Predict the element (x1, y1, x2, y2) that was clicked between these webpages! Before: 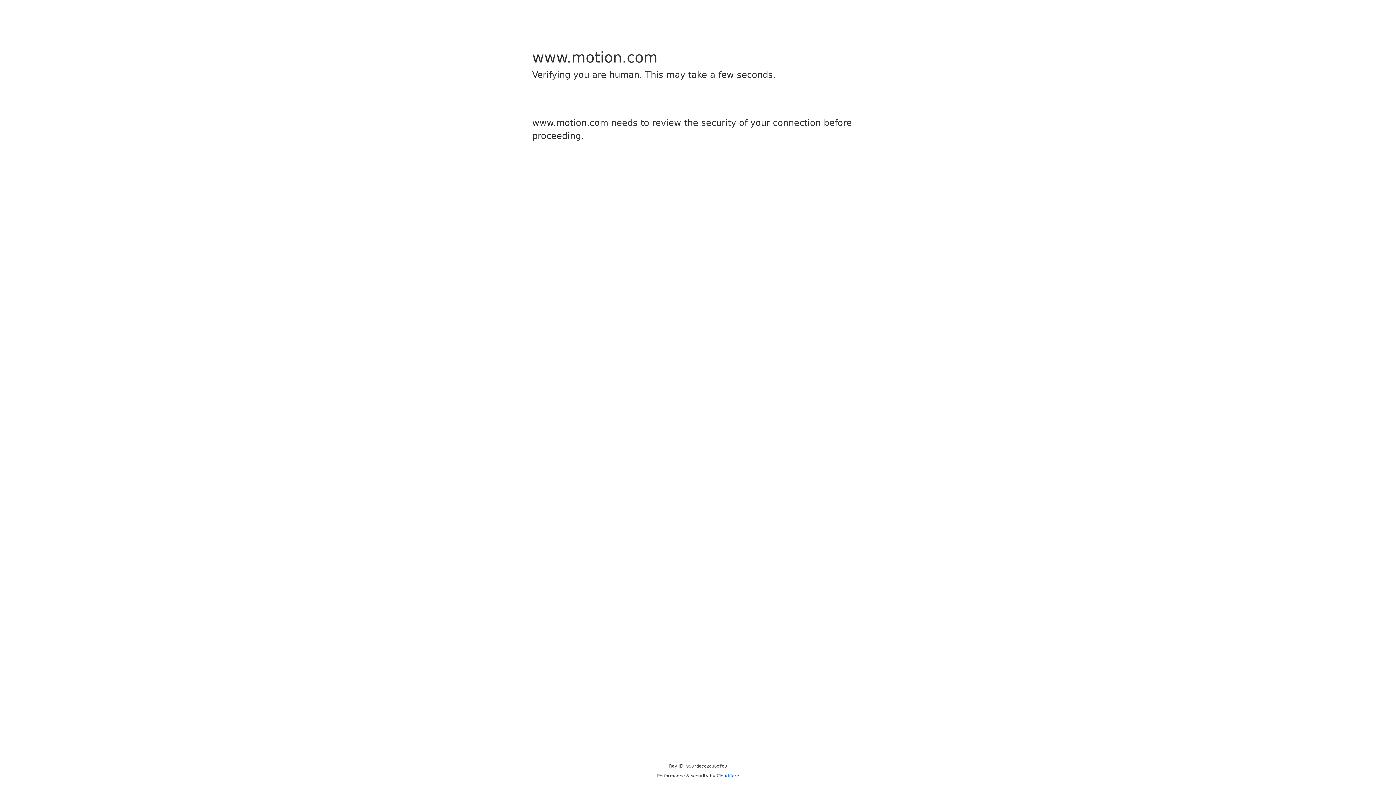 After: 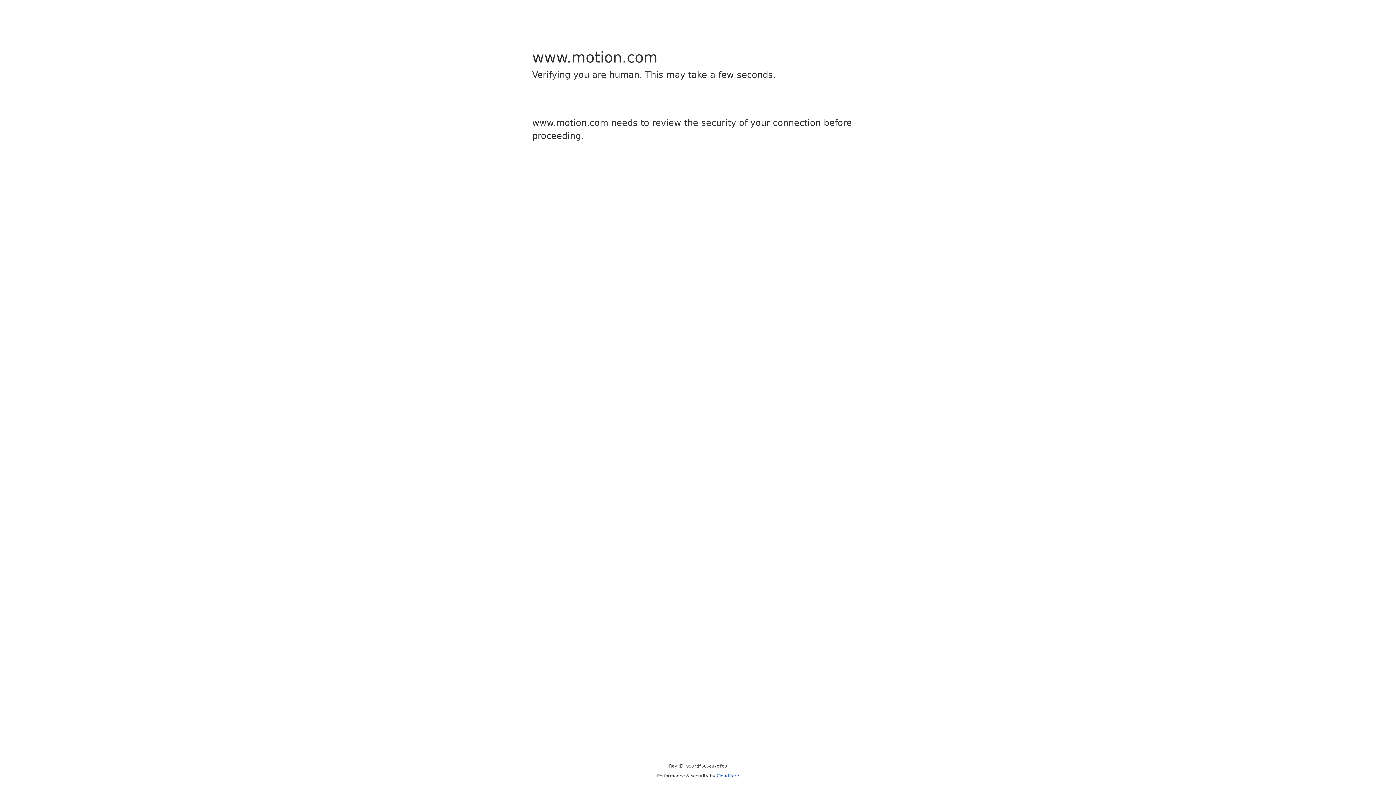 Action: label: Cloudflare bbox: (716, 773, 739, 778)